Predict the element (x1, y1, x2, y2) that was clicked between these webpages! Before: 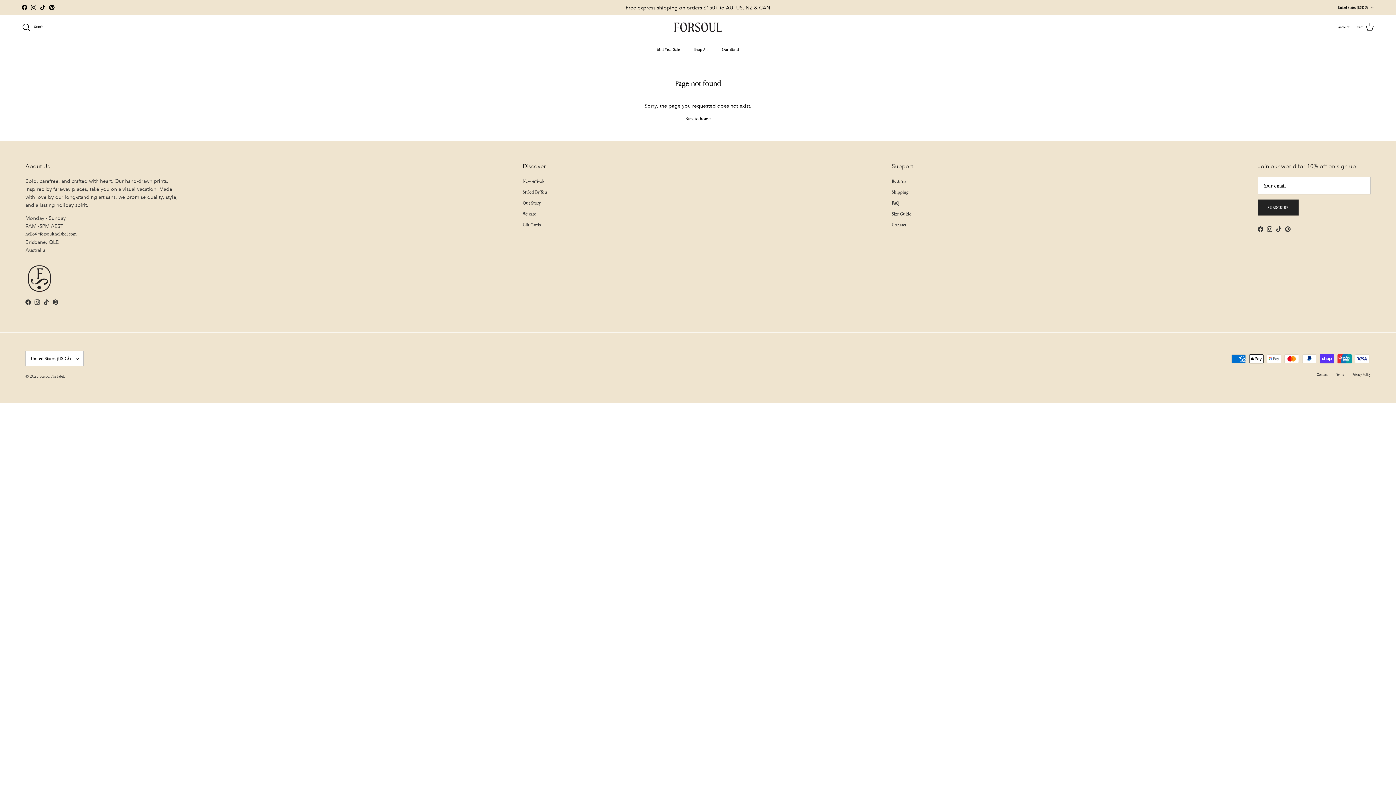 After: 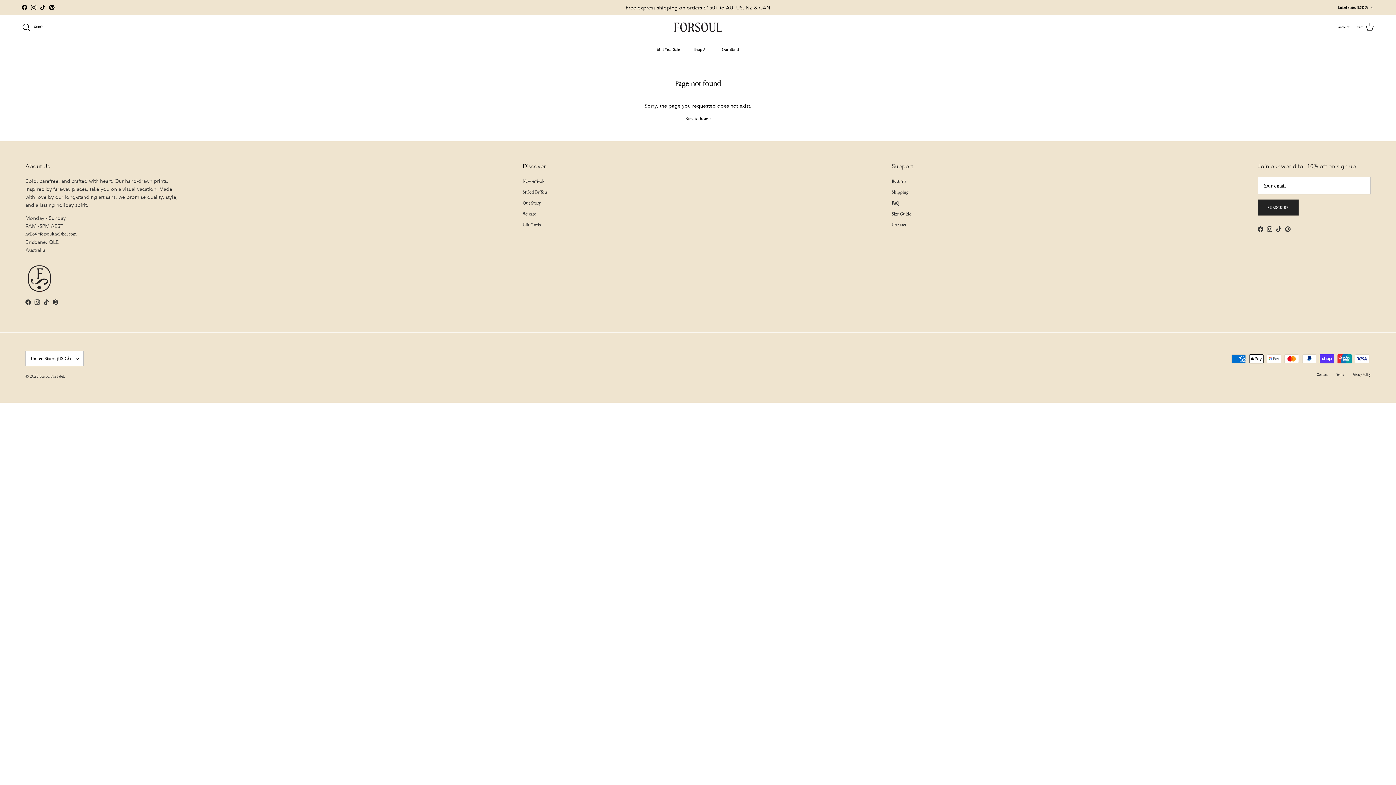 Action: label: TikTok bbox: (43, 299, 49, 305)